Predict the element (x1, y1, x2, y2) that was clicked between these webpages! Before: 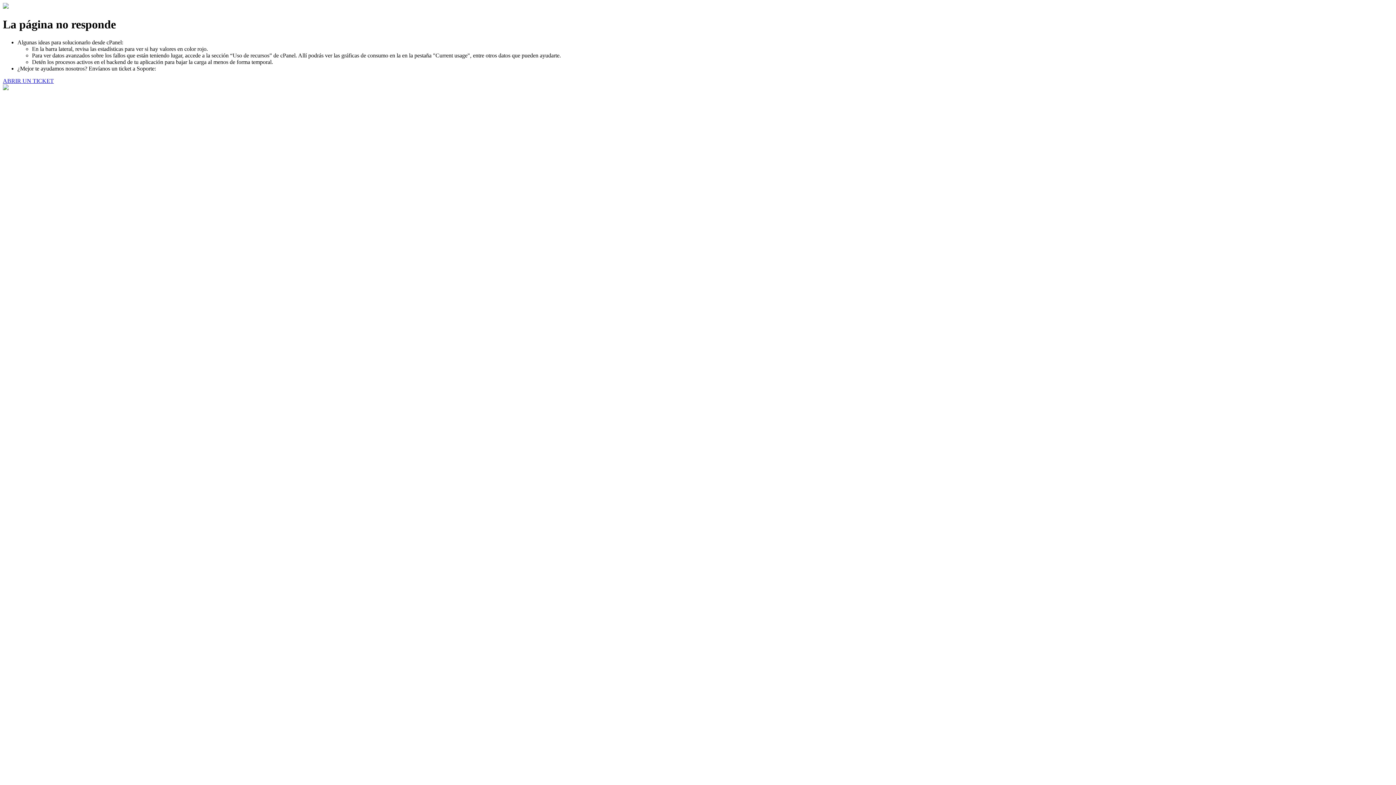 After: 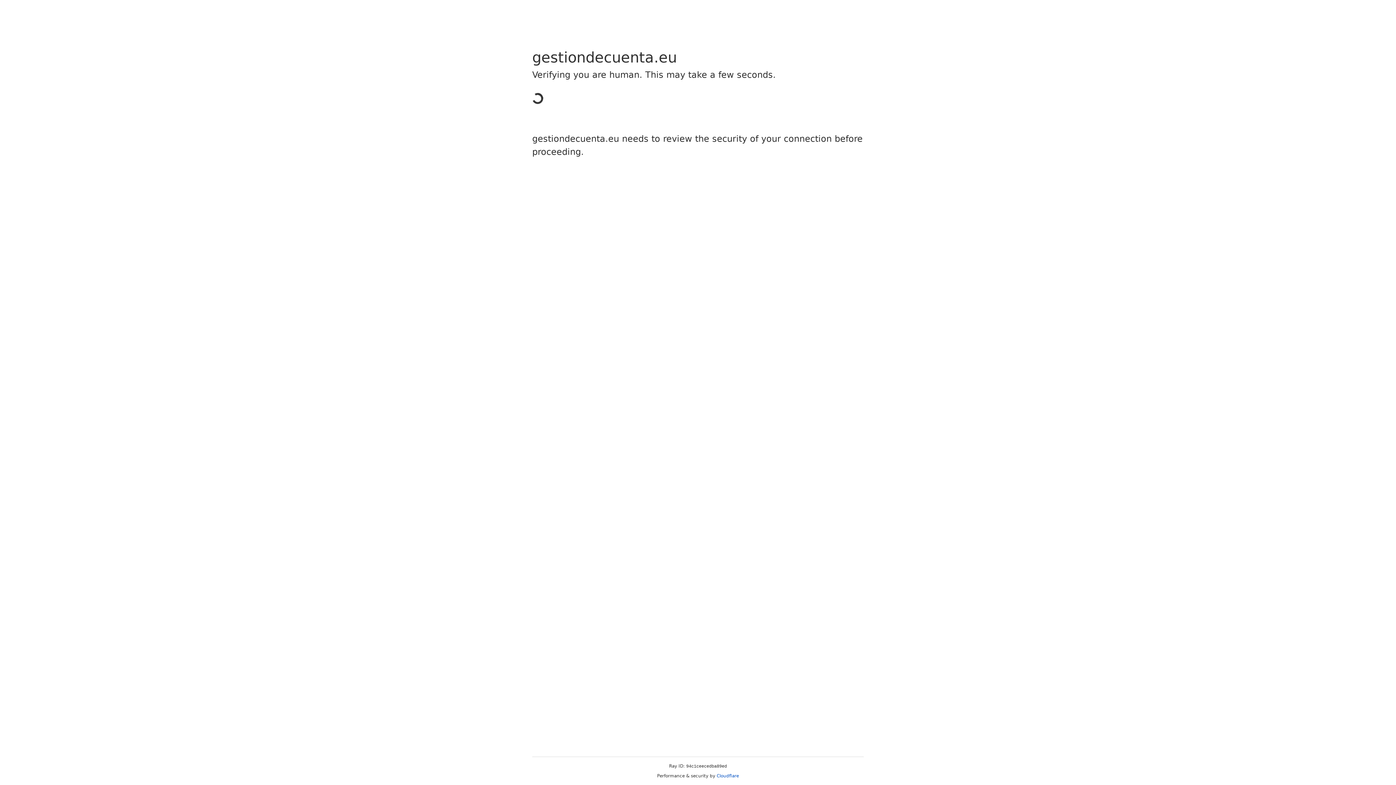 Action: bbox: (2, 77, 53, 83) label: ABRIR UN TICKET